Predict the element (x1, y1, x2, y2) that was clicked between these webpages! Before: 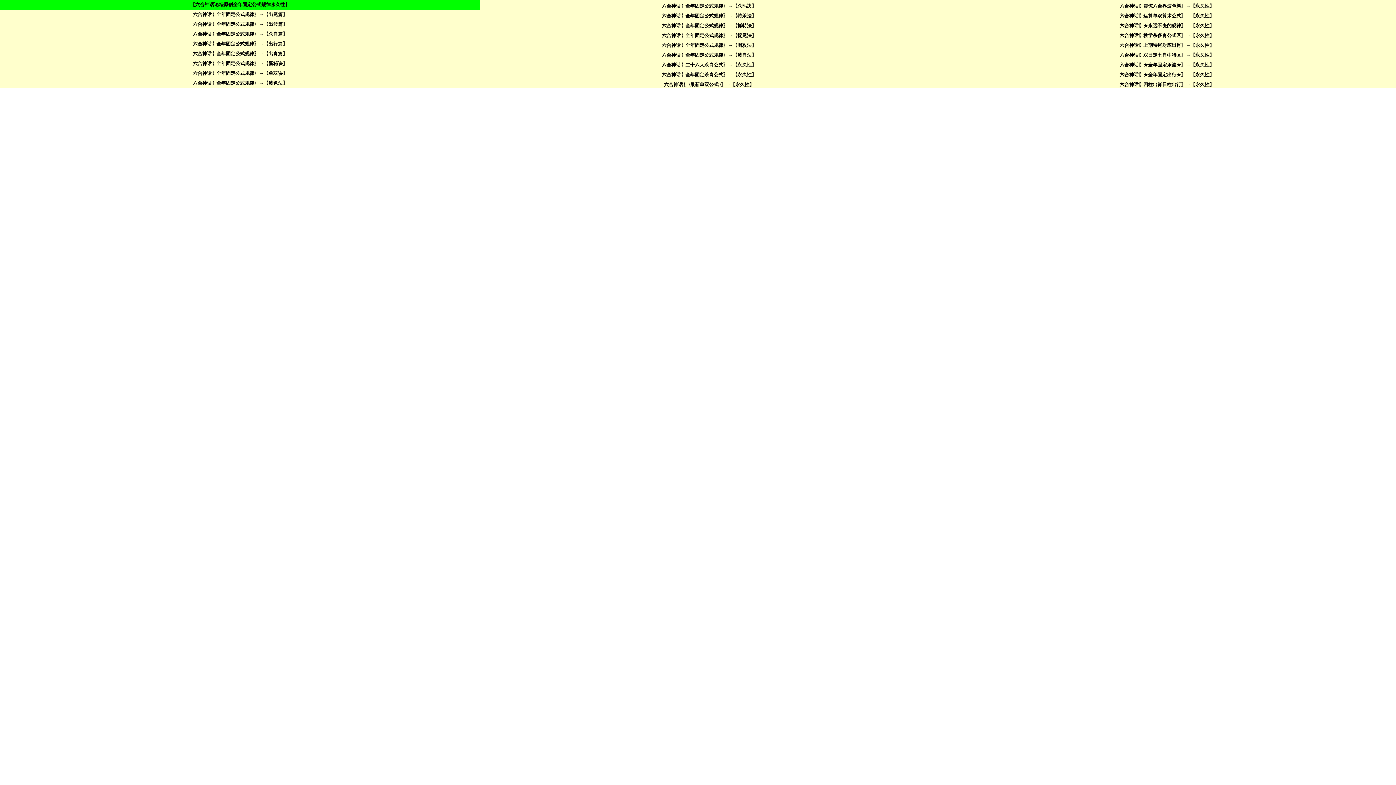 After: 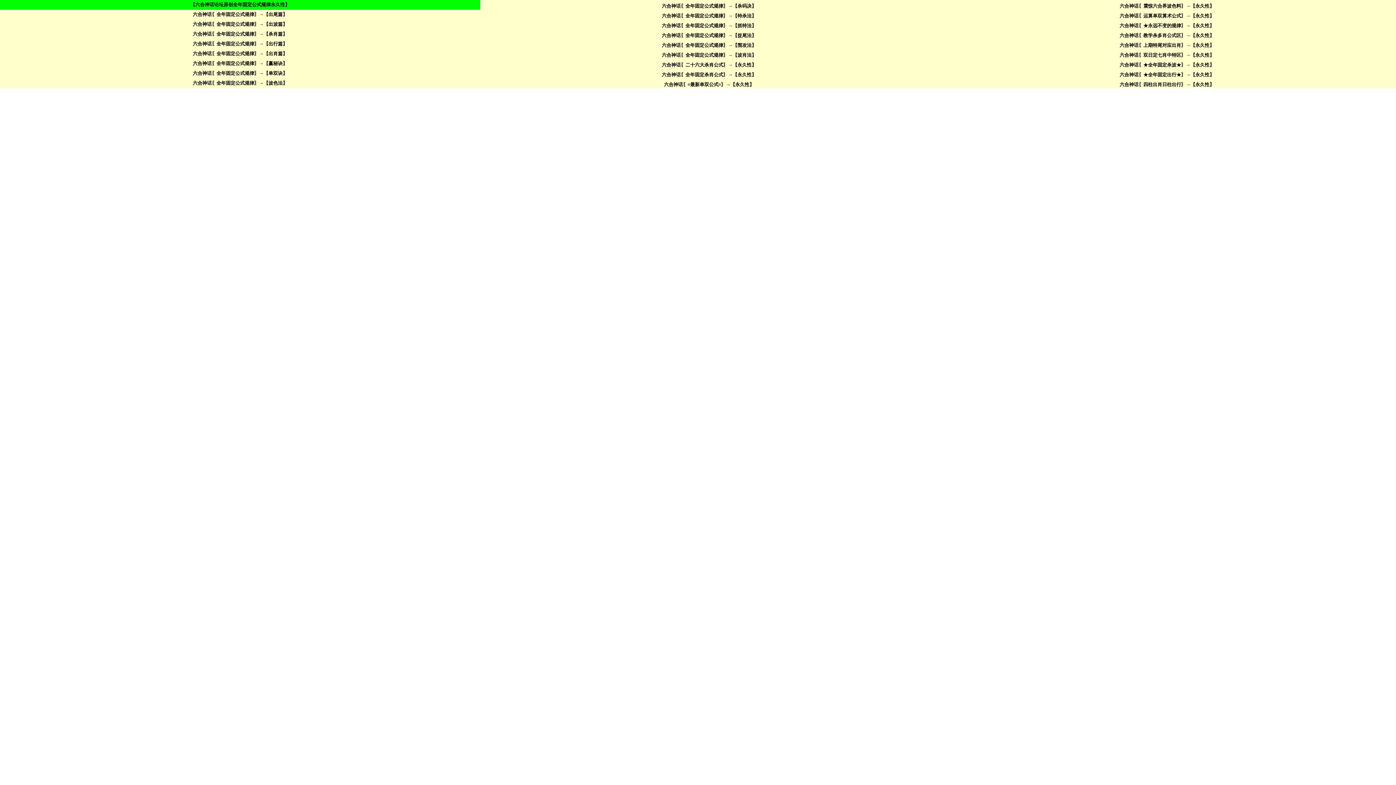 Action: bbox: (192, 31, 287, 36) label: 六合神话〖全年固定公式规律〗→【杀肖篇】